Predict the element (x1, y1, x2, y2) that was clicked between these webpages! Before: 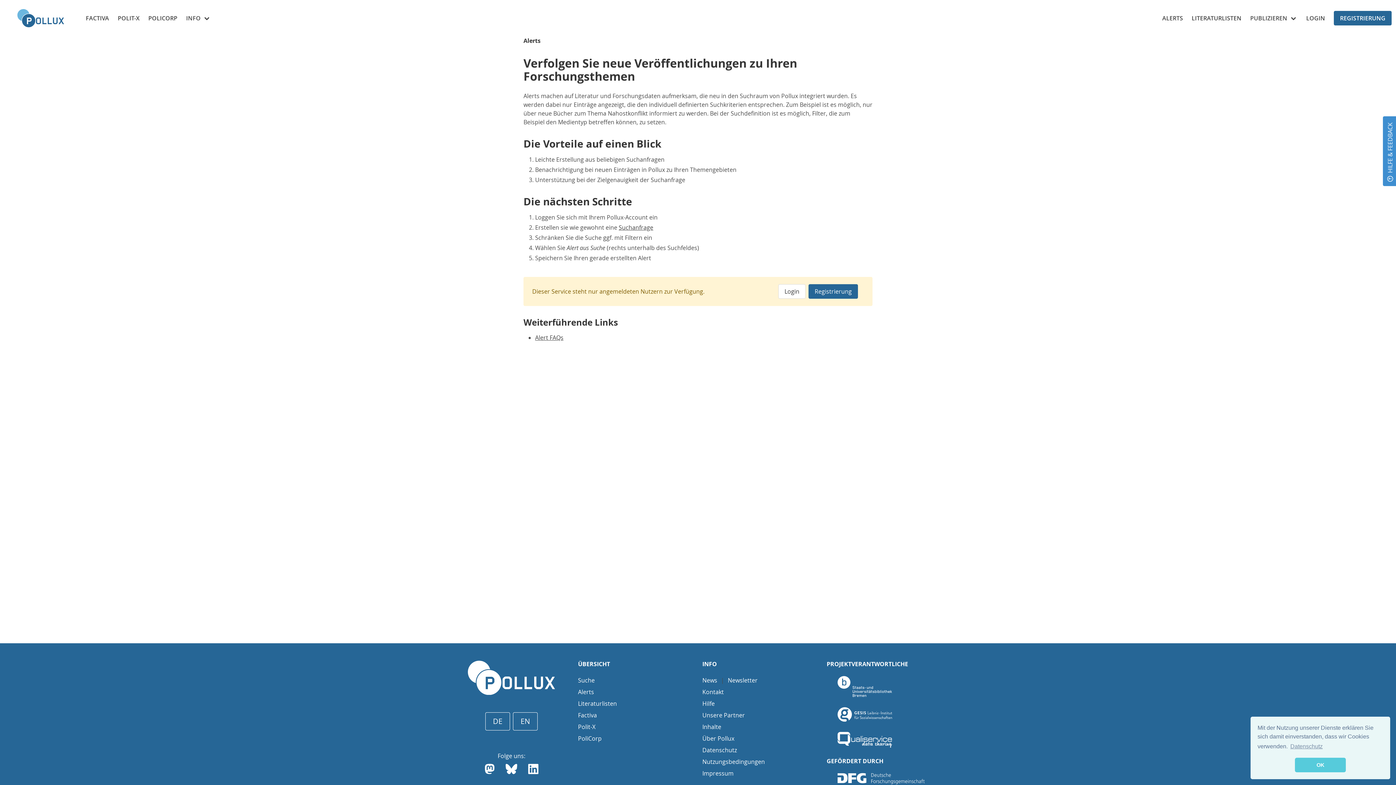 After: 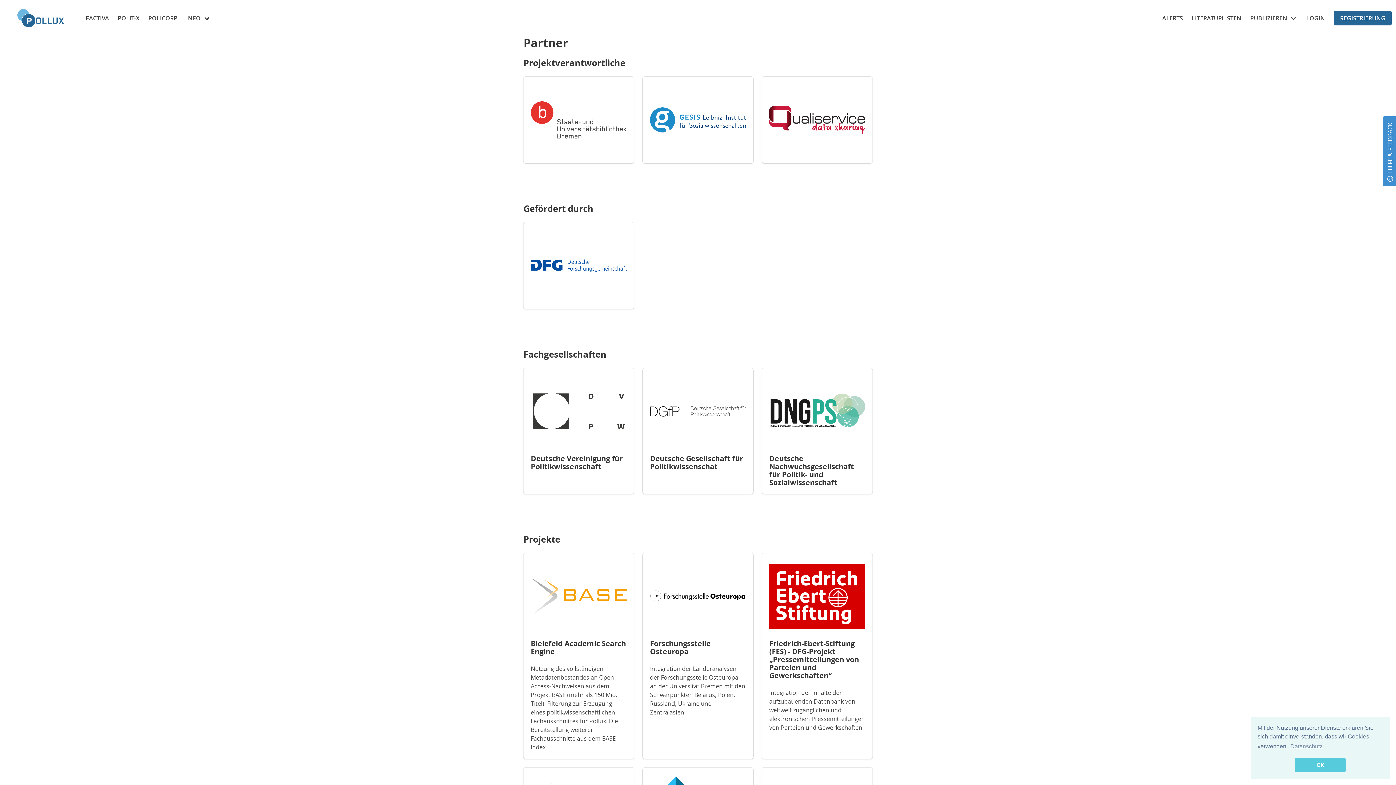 Action: bbox: (702, 711, 745, 719) label: Unsere Partner